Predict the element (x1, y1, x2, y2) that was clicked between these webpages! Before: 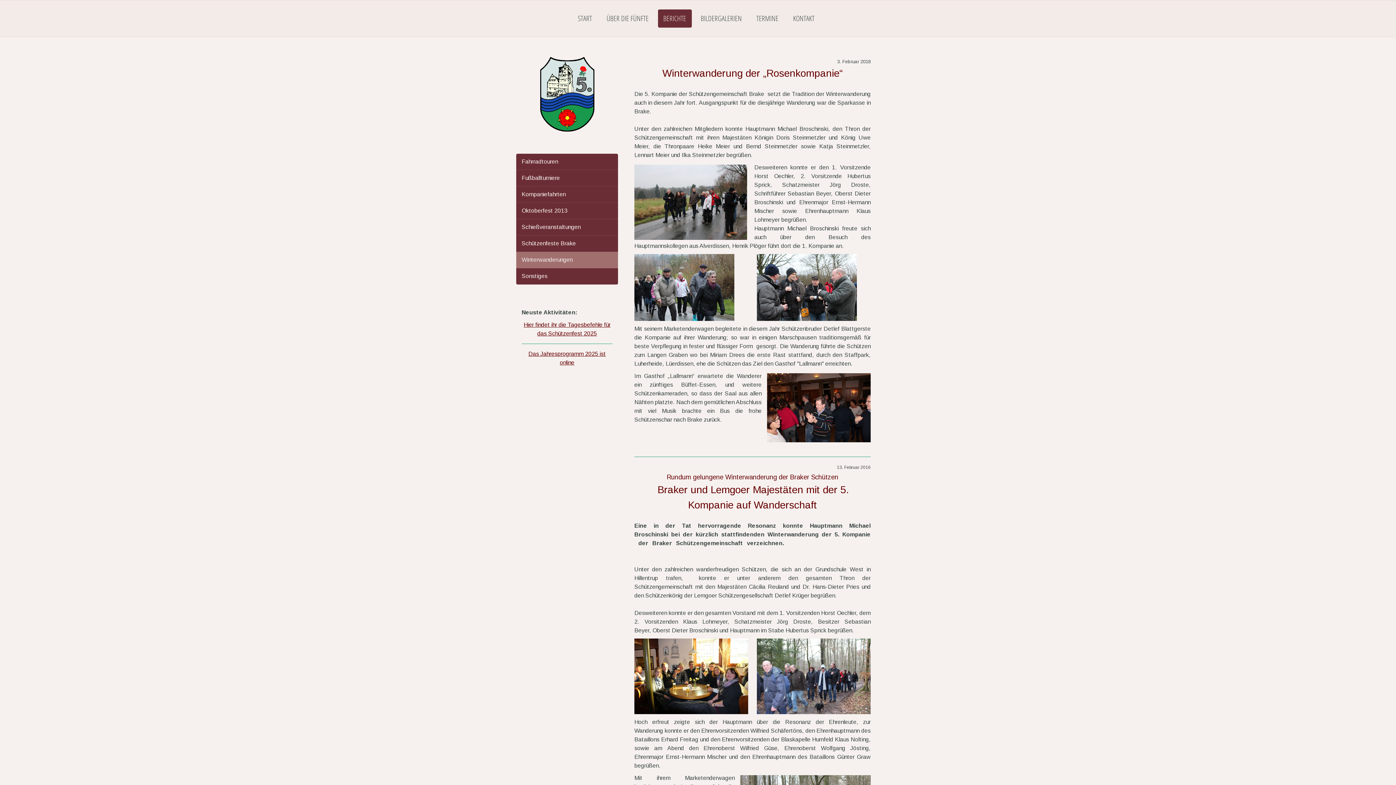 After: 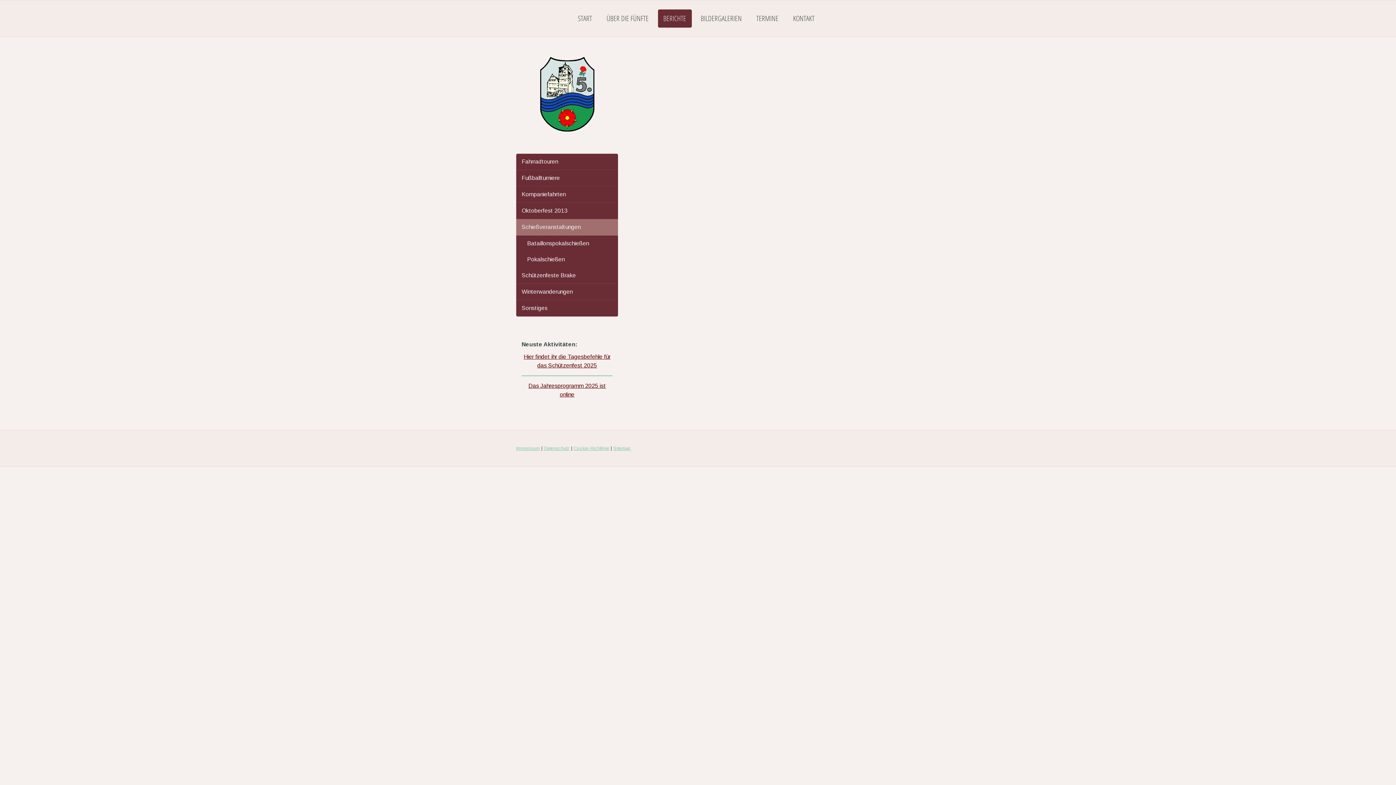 Action: bbox: (516, 219, 618, 235) label: Schießveranstaltungen